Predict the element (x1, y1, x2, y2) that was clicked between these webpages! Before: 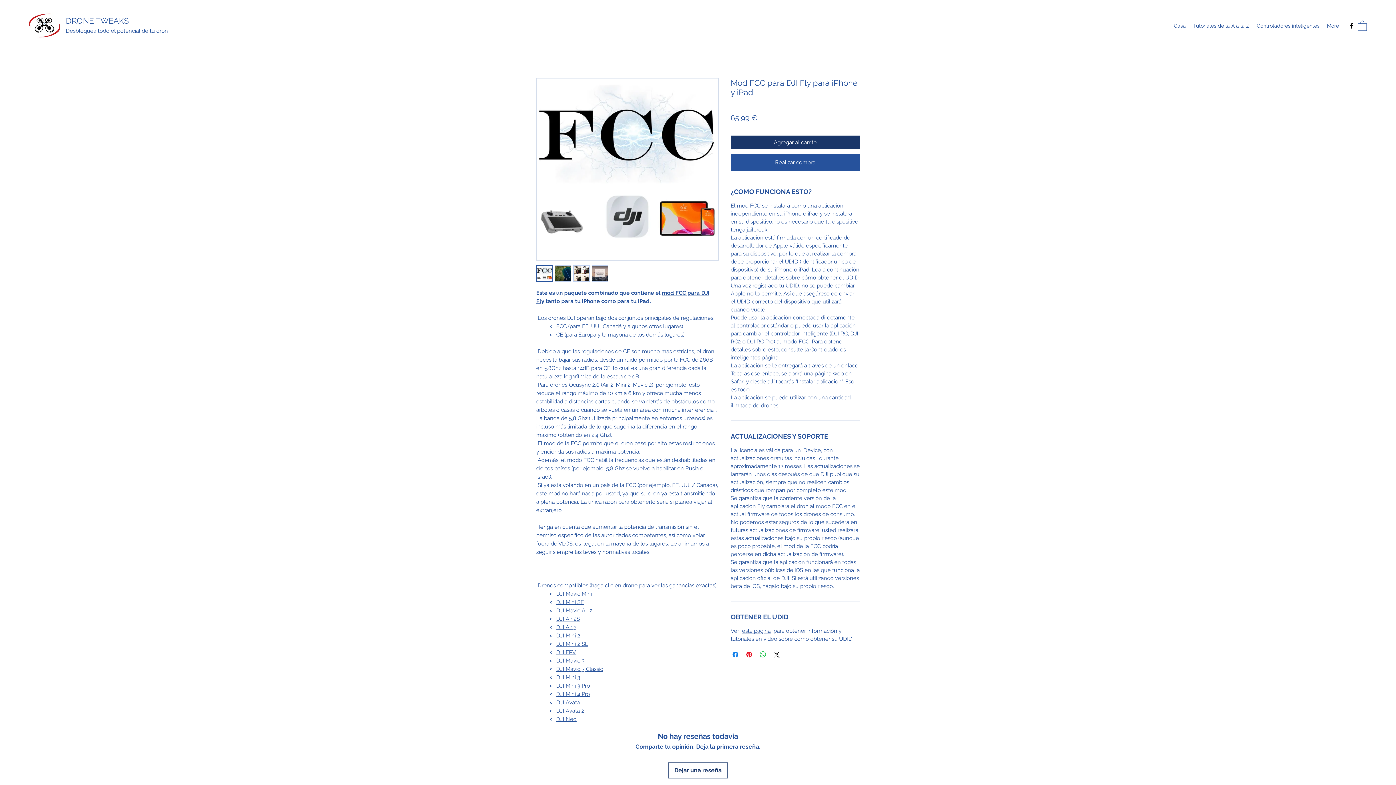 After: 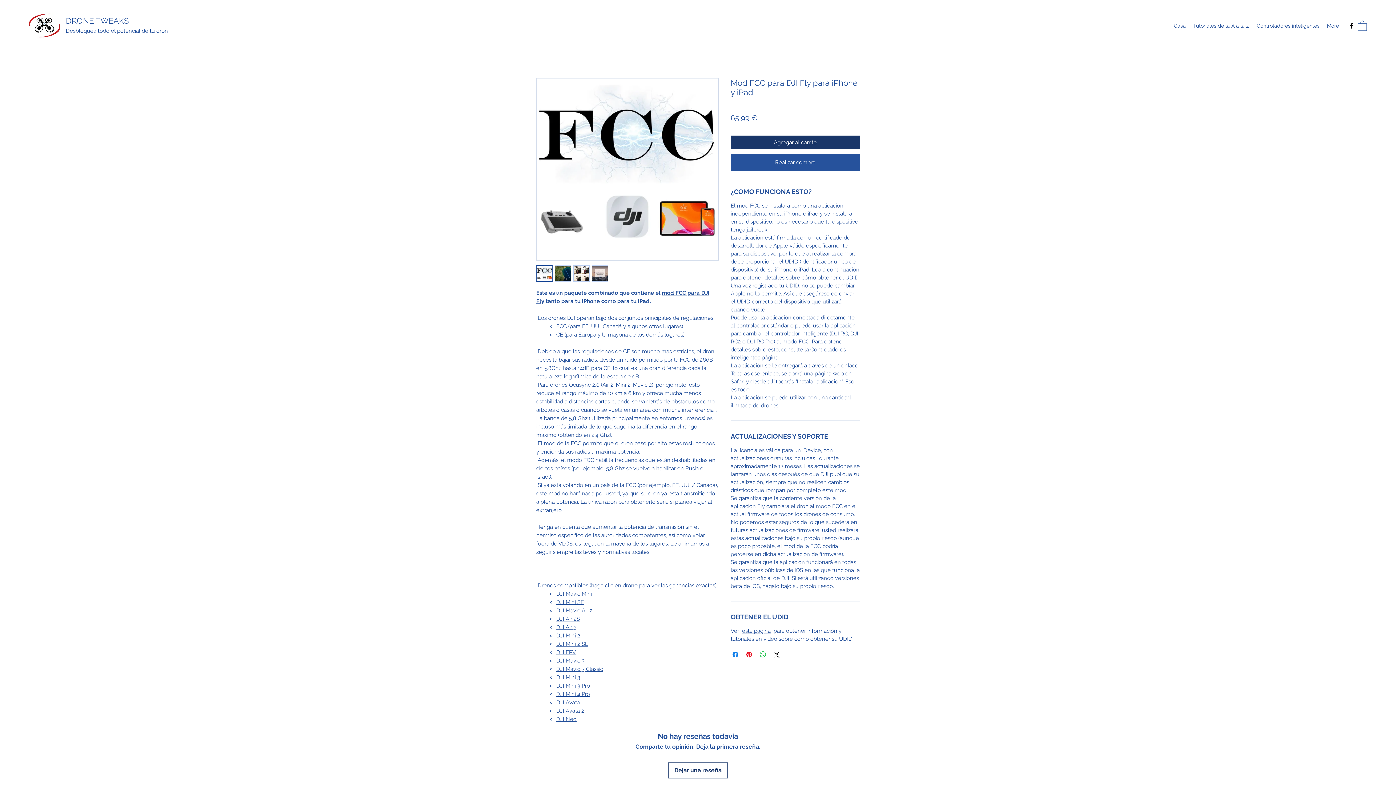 Action: bbox: (536, 265, 552, 281)